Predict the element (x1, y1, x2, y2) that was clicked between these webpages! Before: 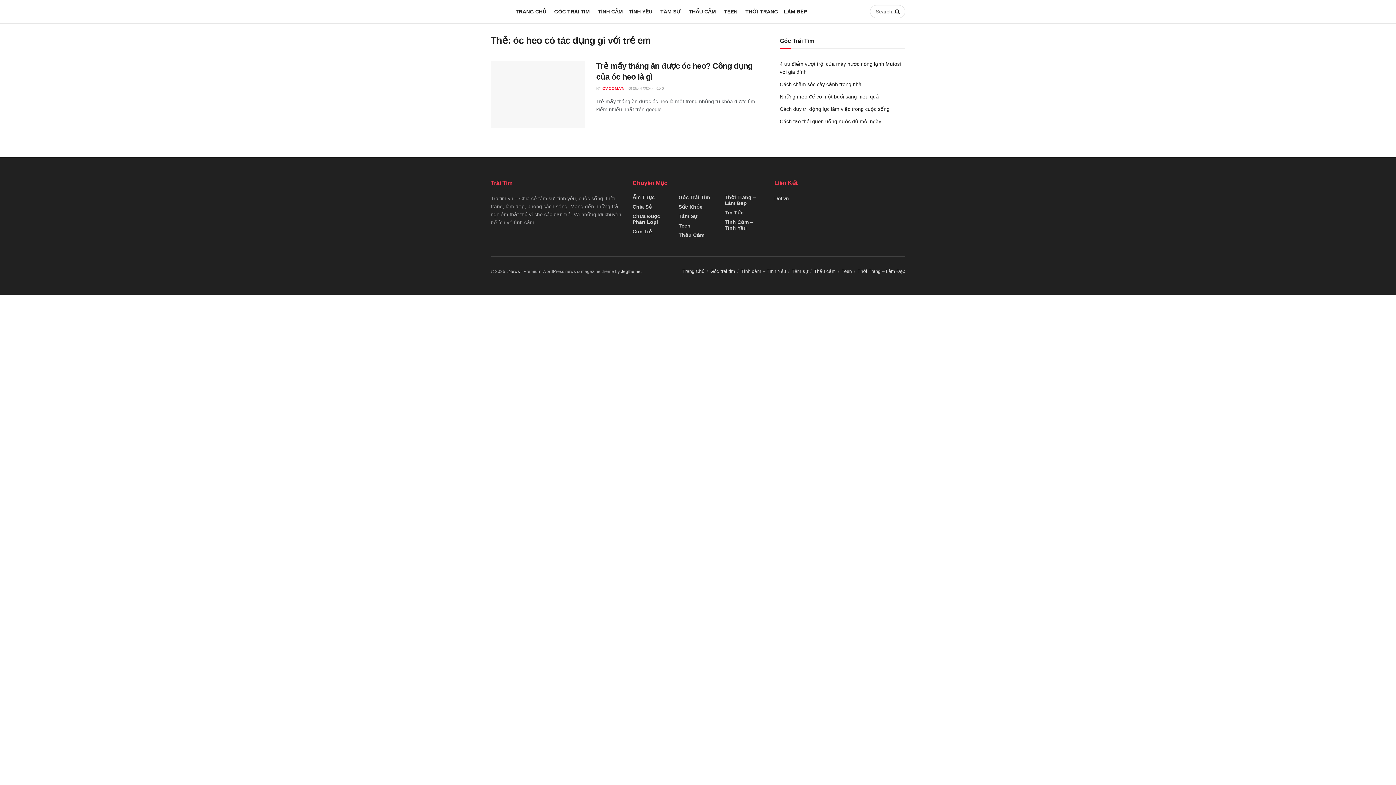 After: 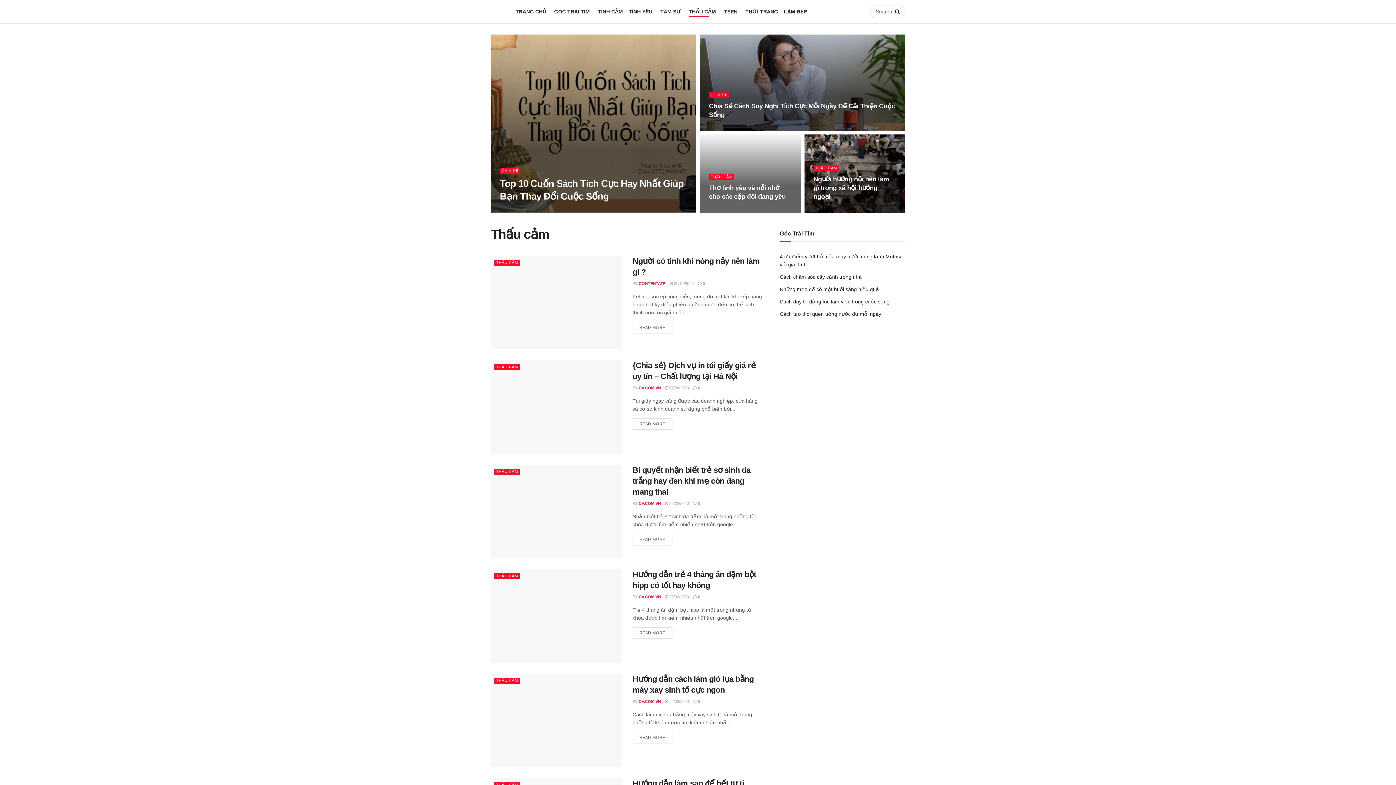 Action: bbox: (814, 268, 836, 274) label: Thấu cảm